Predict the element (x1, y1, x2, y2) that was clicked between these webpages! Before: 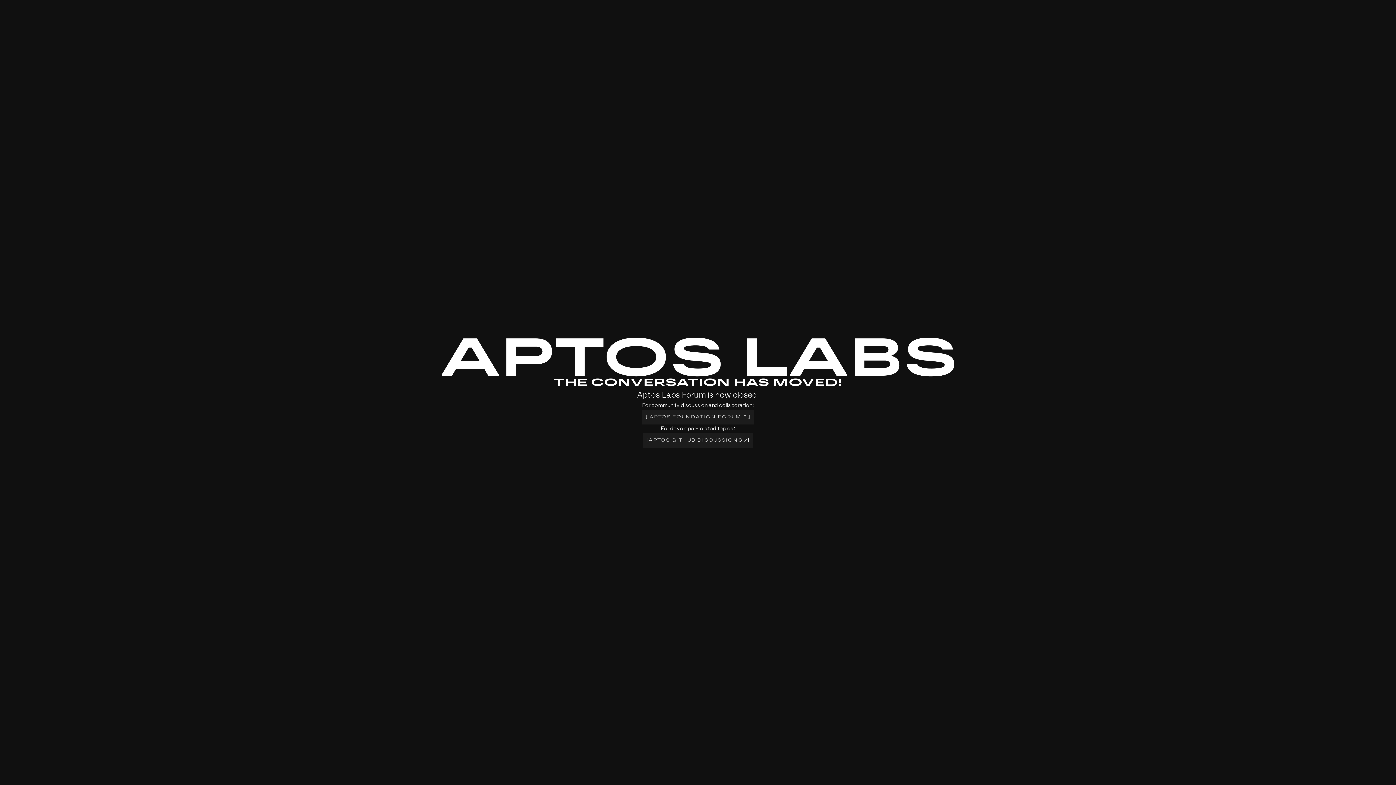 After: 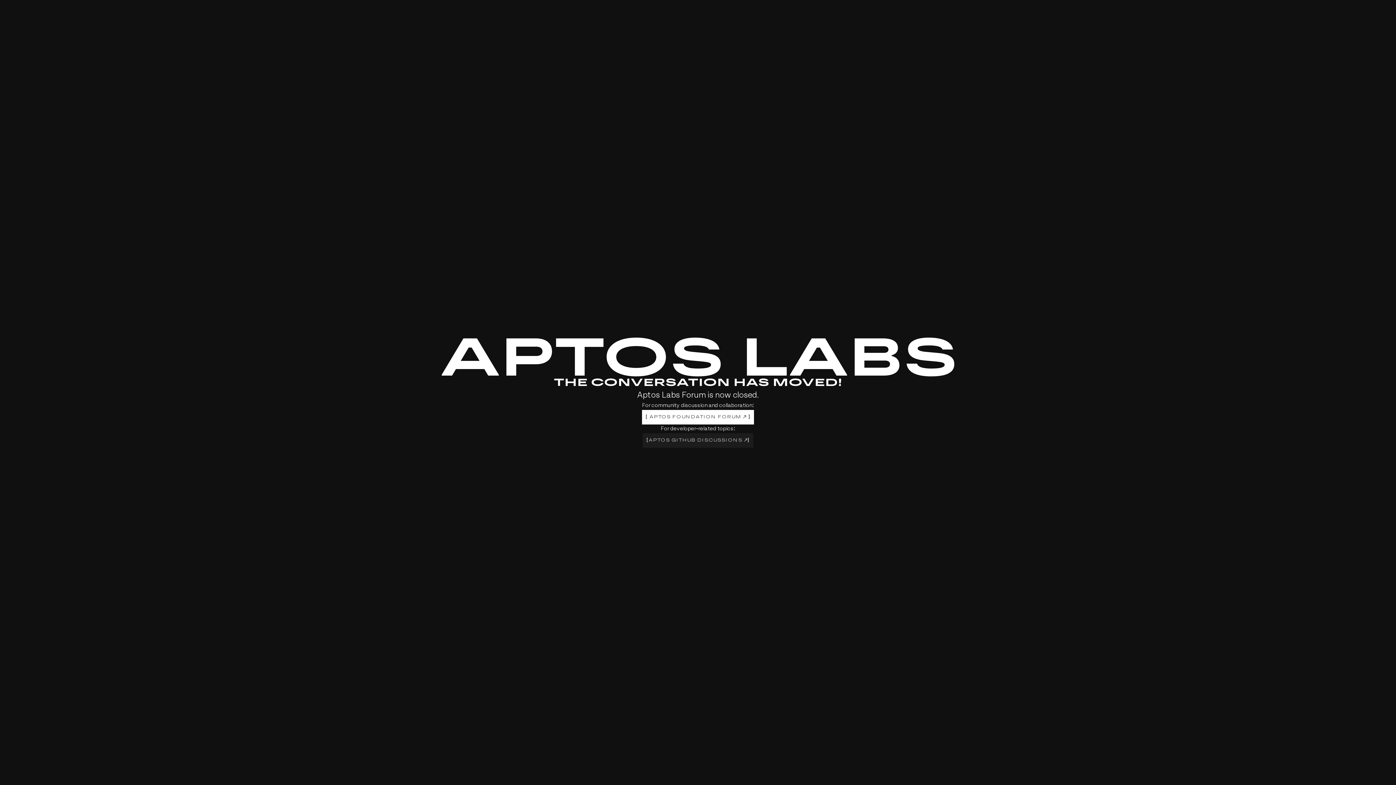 Action: label: [
APTOS FOUNDATION FORUM 
] bbox: (642, 410, 754, 424)